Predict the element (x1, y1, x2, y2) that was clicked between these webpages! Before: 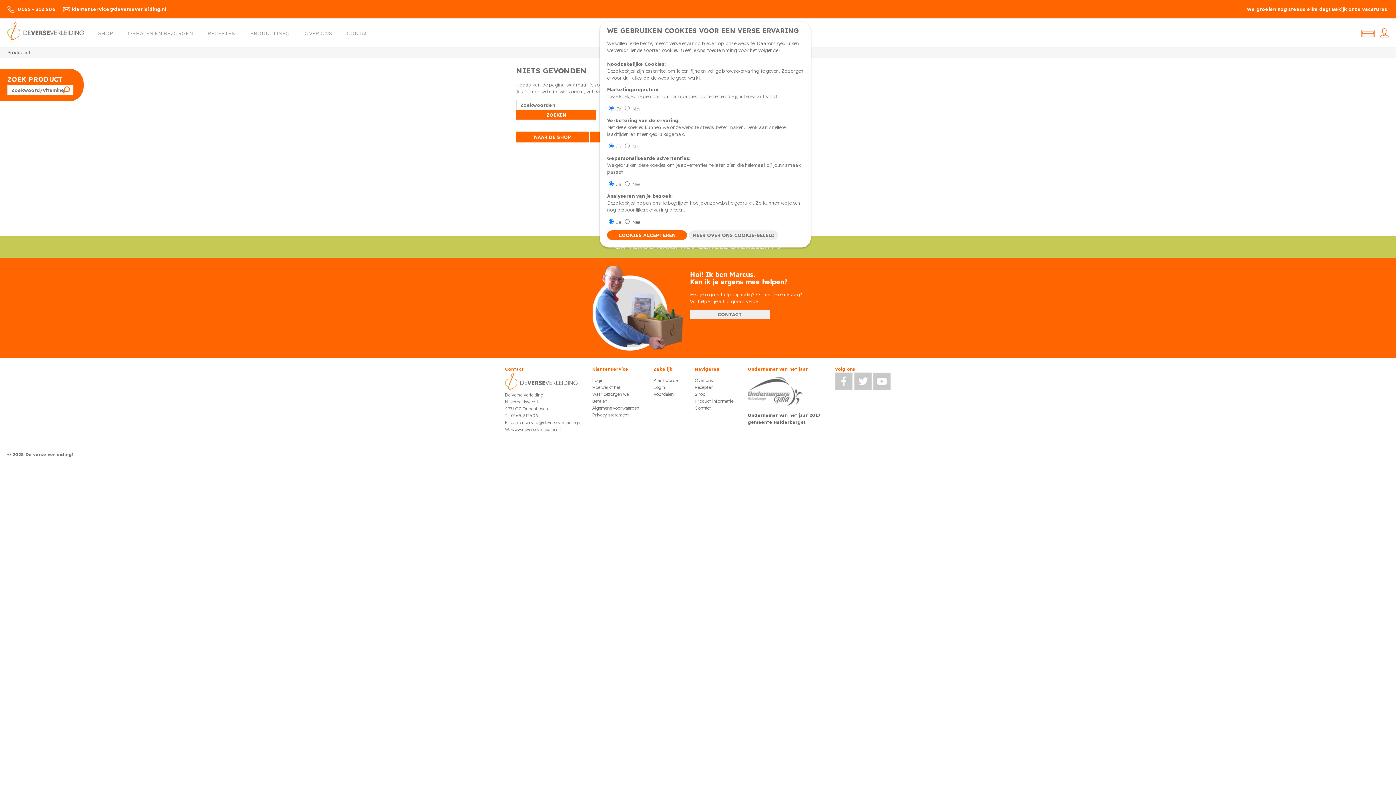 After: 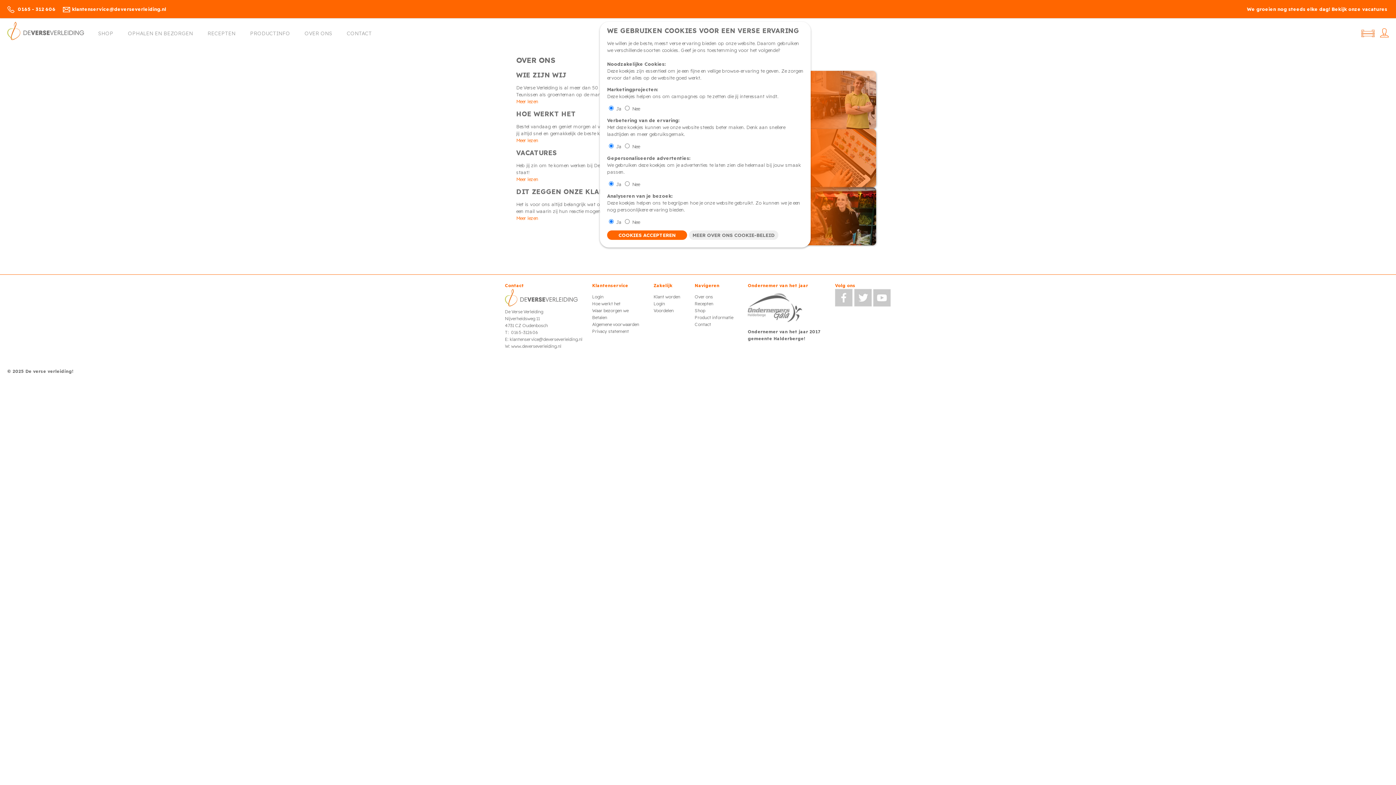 Action: label: Over ons bbox: (694, 377, 713, 383)